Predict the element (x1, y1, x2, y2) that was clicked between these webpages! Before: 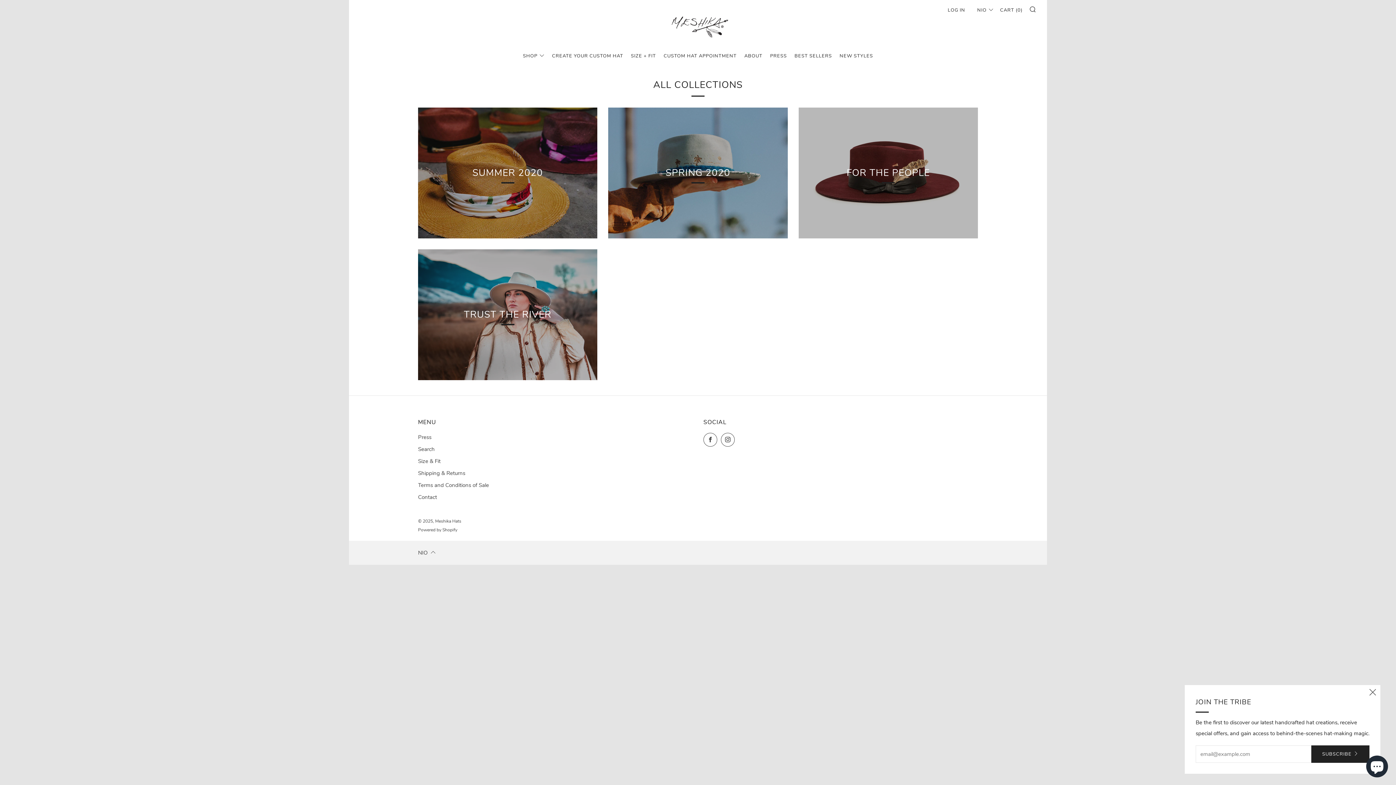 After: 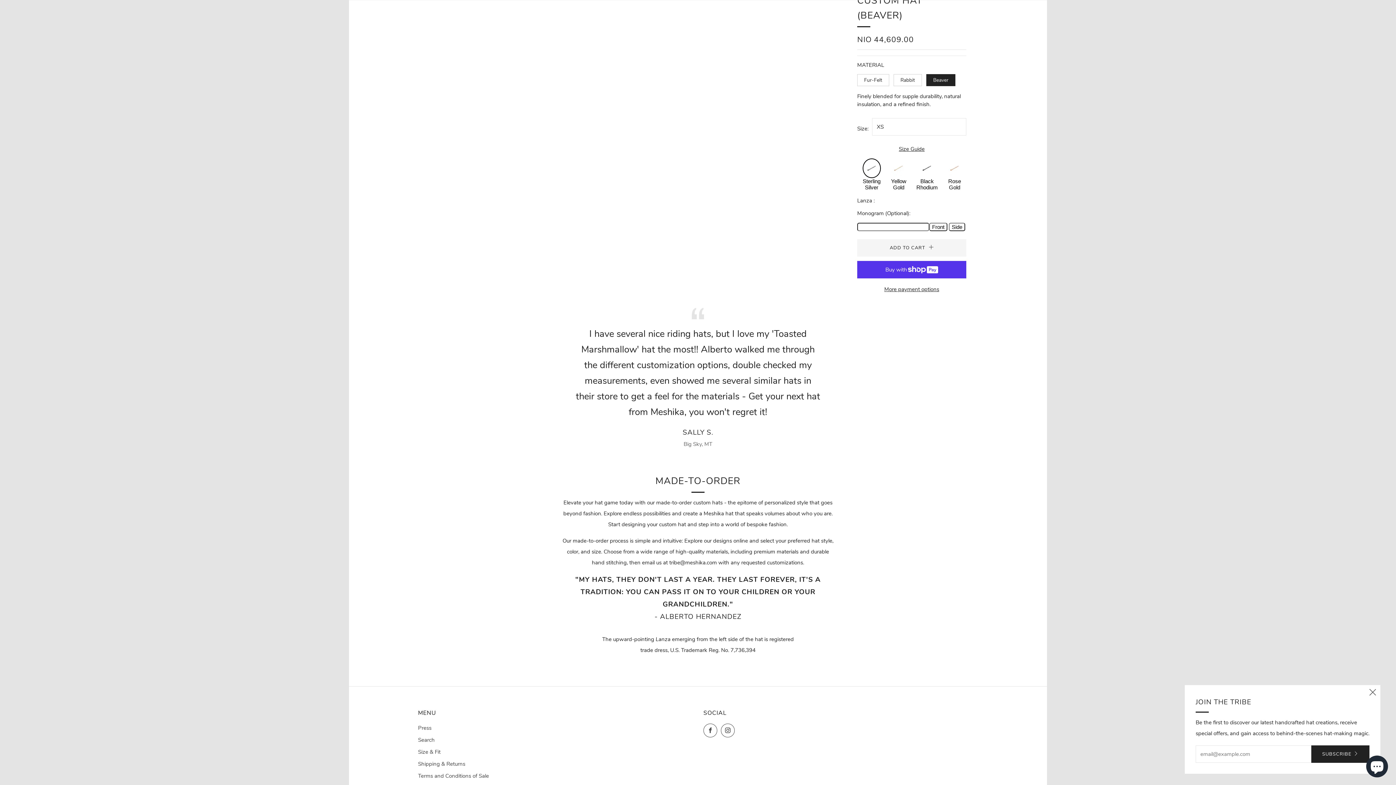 Action: label: CREATE YOUR CUSTOM HAT bbox: (552, 50, 623, 61)